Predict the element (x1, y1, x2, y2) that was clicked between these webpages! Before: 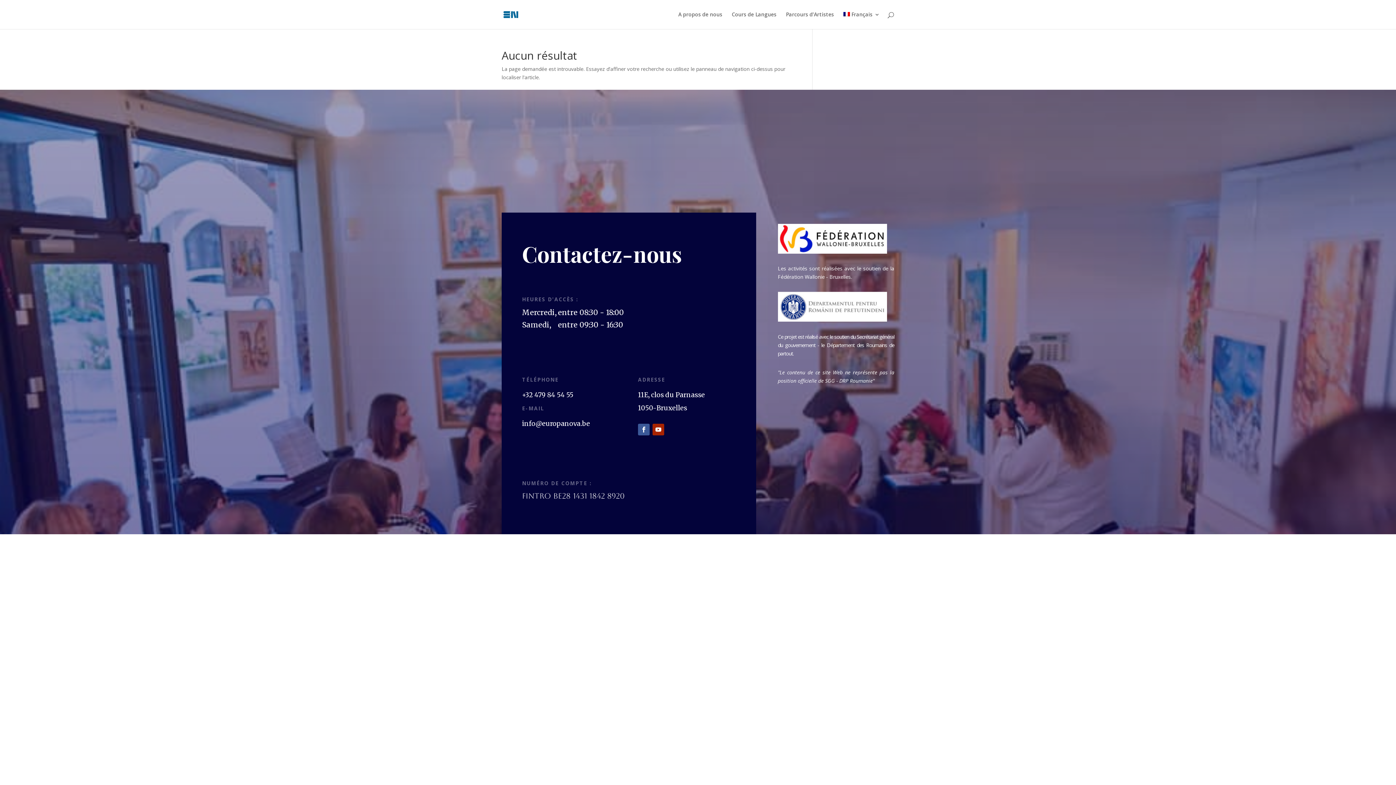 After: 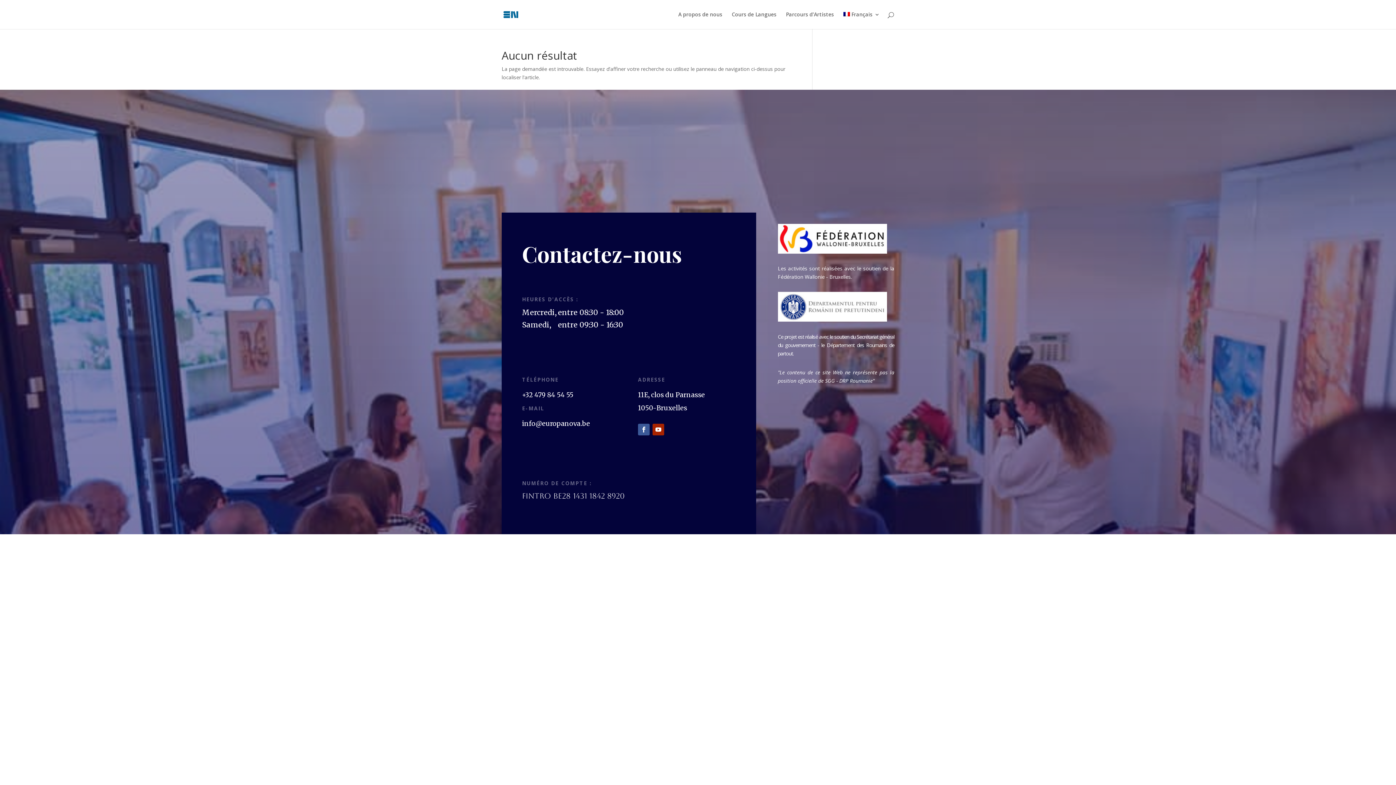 Action: label: Français bbox: (843, 12, 880, 29)